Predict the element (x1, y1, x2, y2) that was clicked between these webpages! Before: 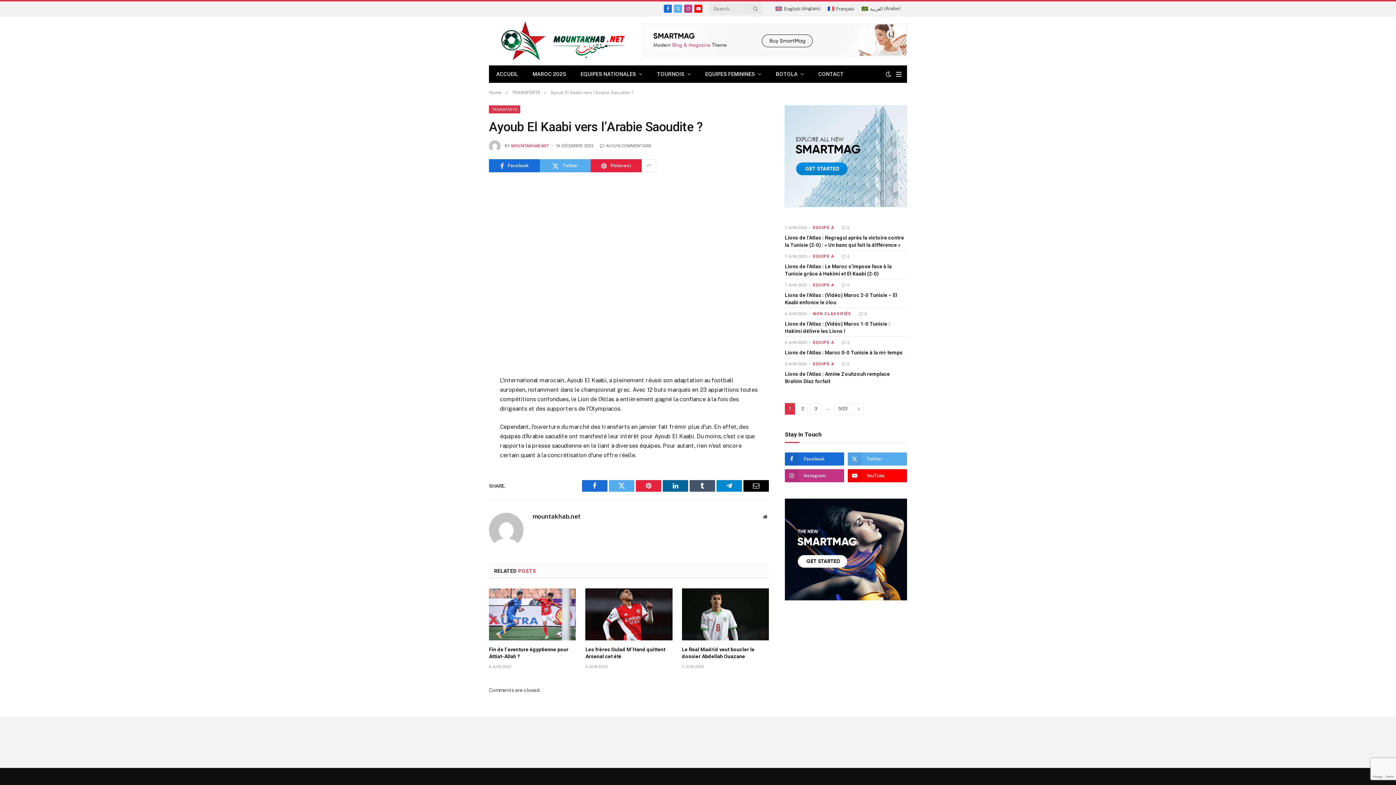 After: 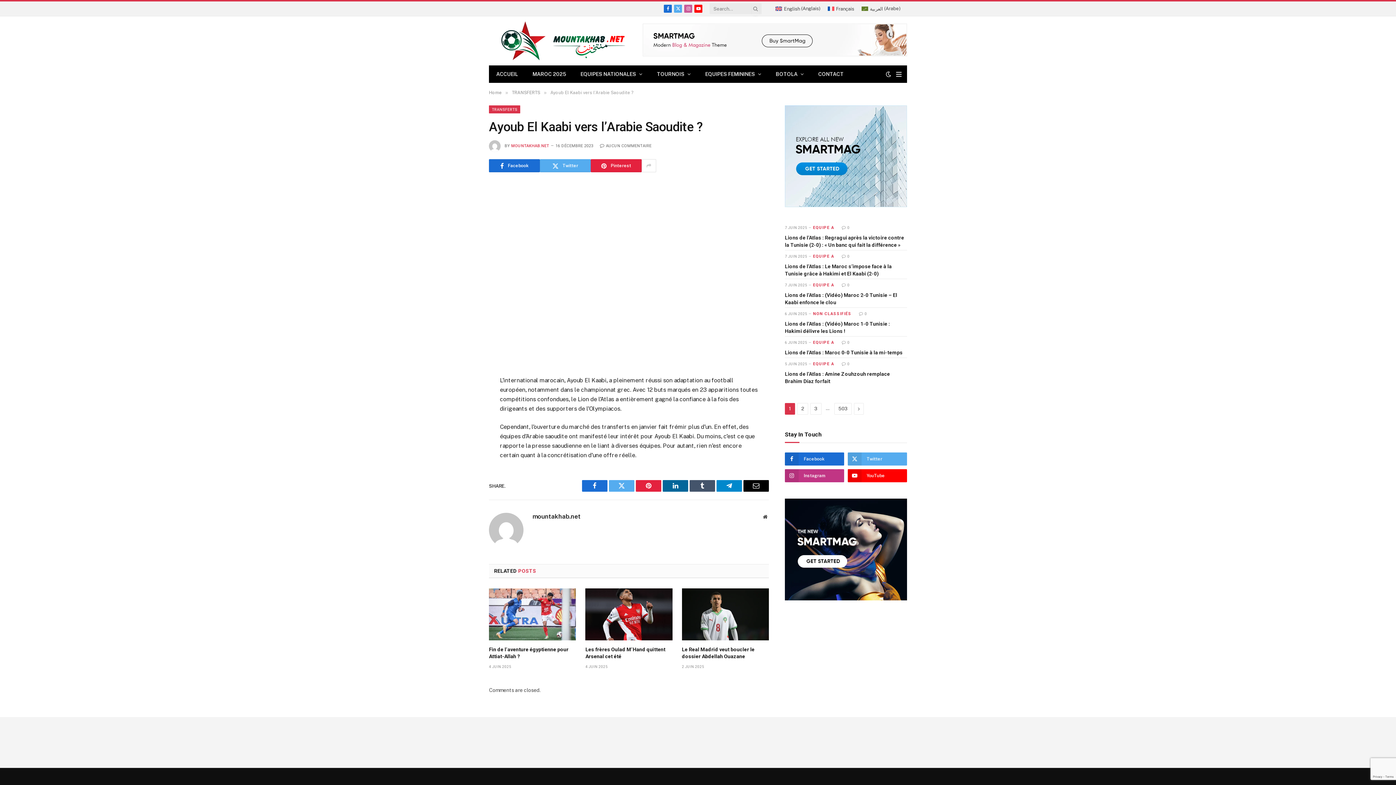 Action: bbox: (684, 4, 692, 12) label: Instagram